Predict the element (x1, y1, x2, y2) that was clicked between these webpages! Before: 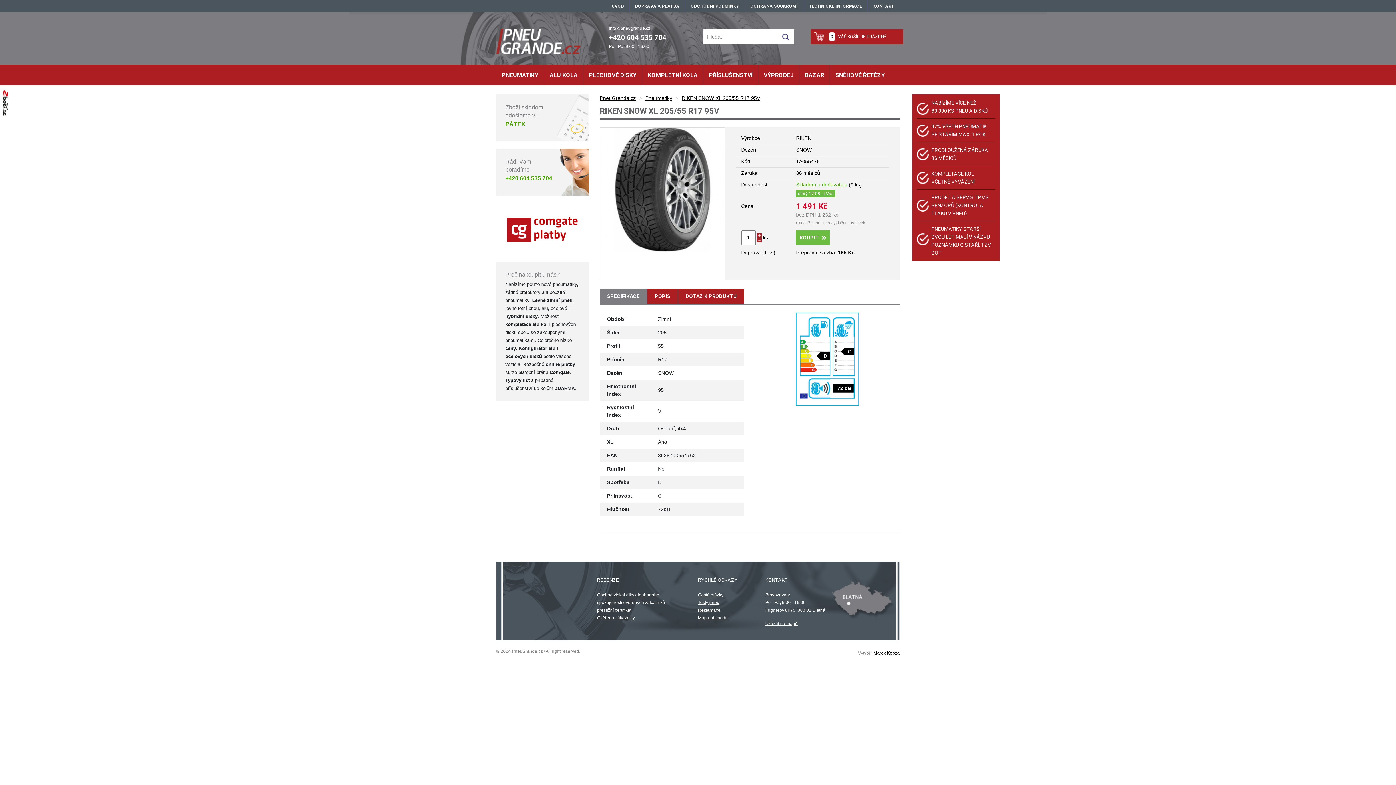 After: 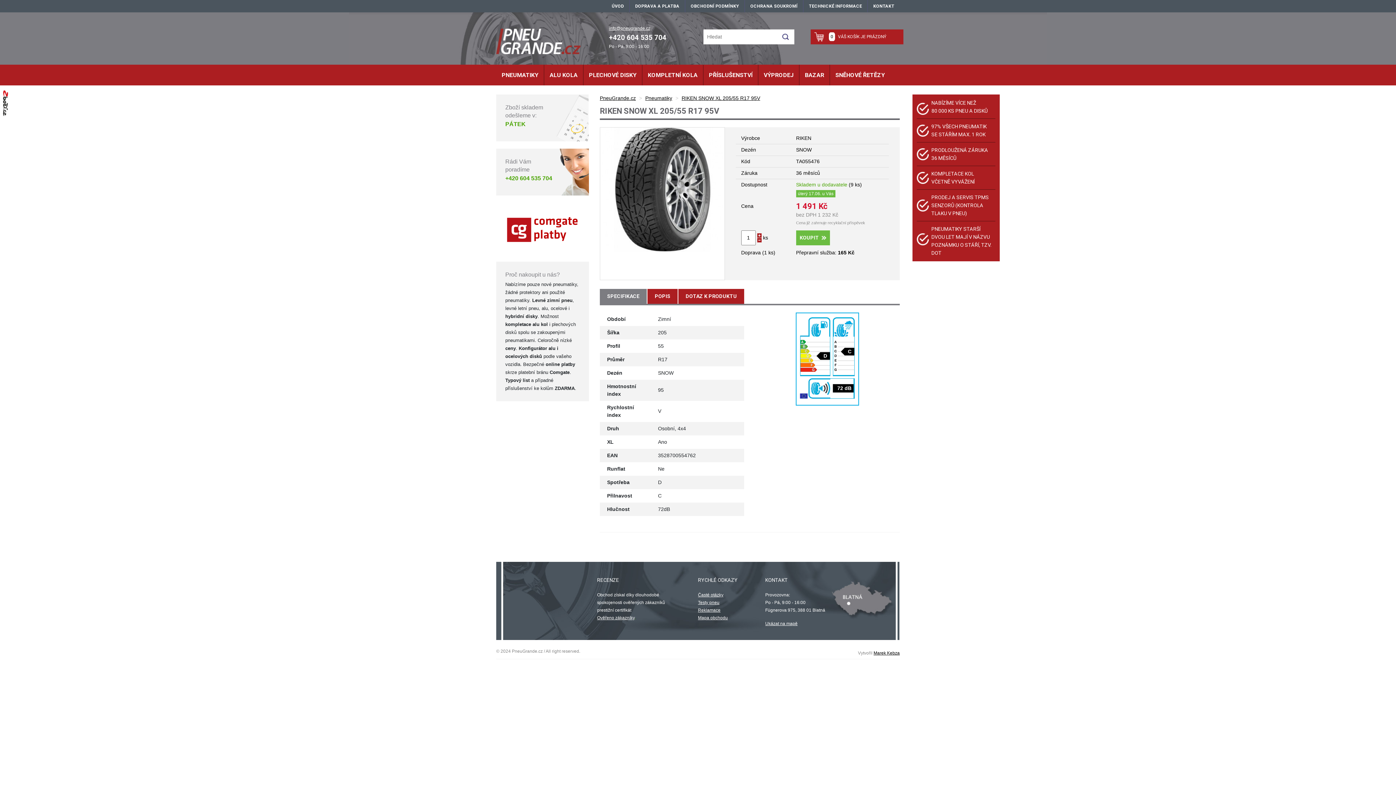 Action: label: info@pneugrande.cz bbox: (609, 25, 650, 30)